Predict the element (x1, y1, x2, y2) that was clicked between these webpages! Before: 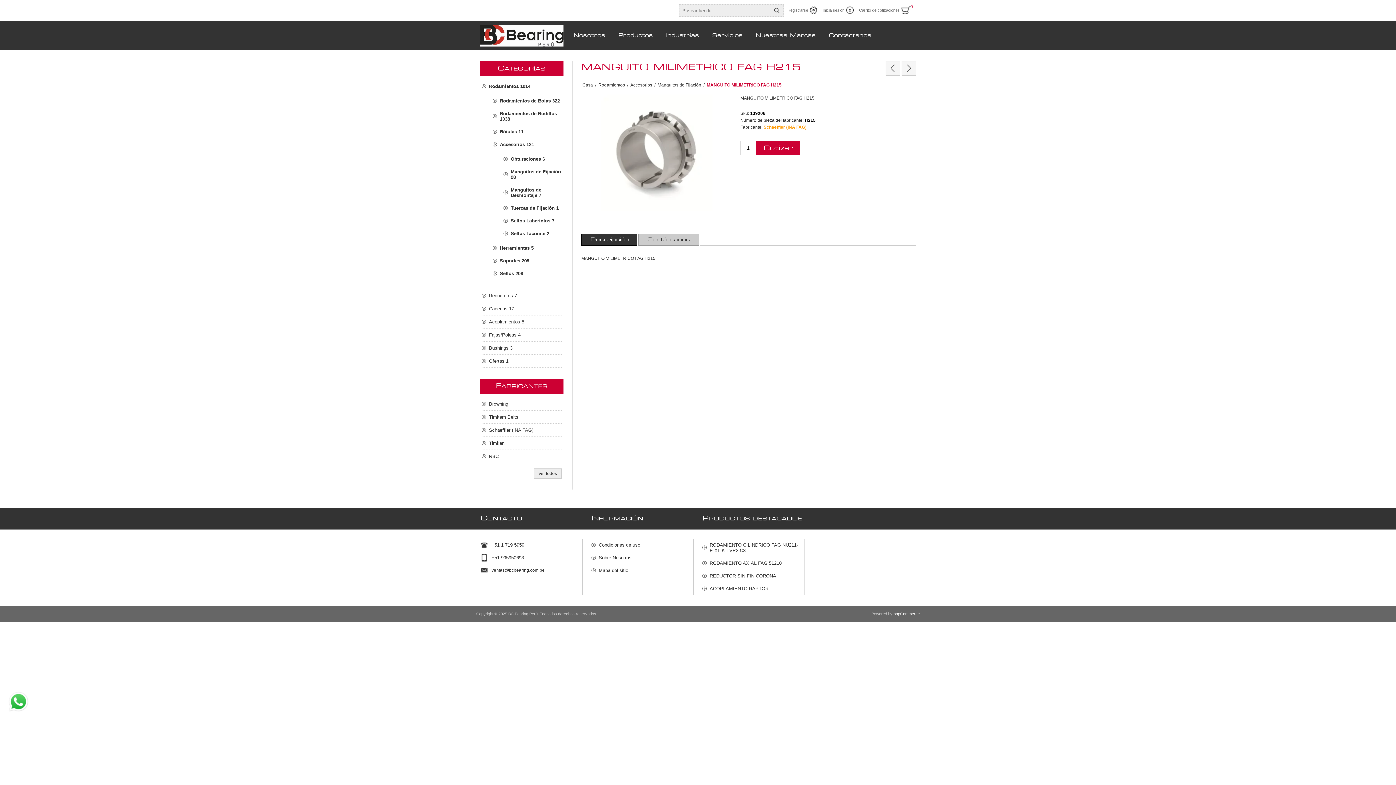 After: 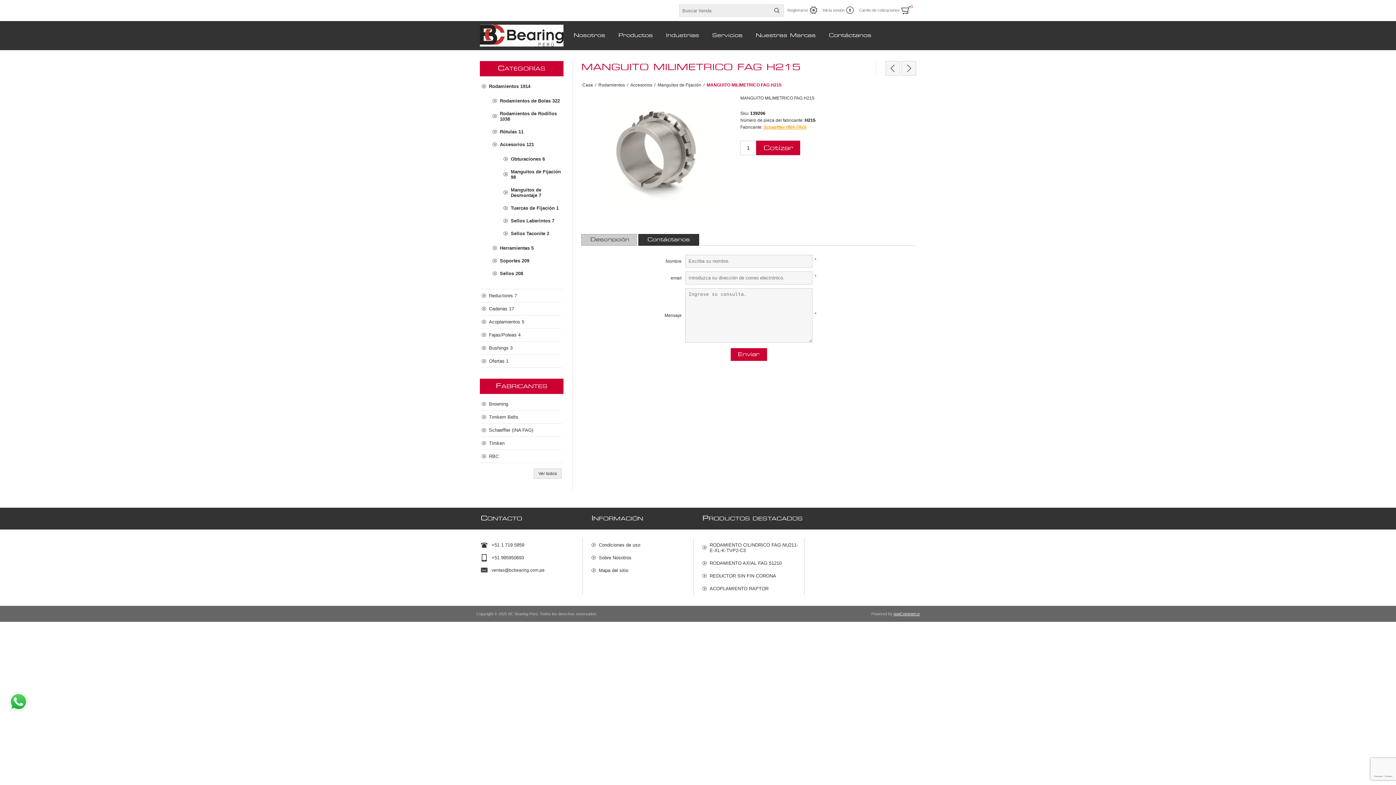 Action: label: Contáctanos bbox: (638, 234, 699, 245)